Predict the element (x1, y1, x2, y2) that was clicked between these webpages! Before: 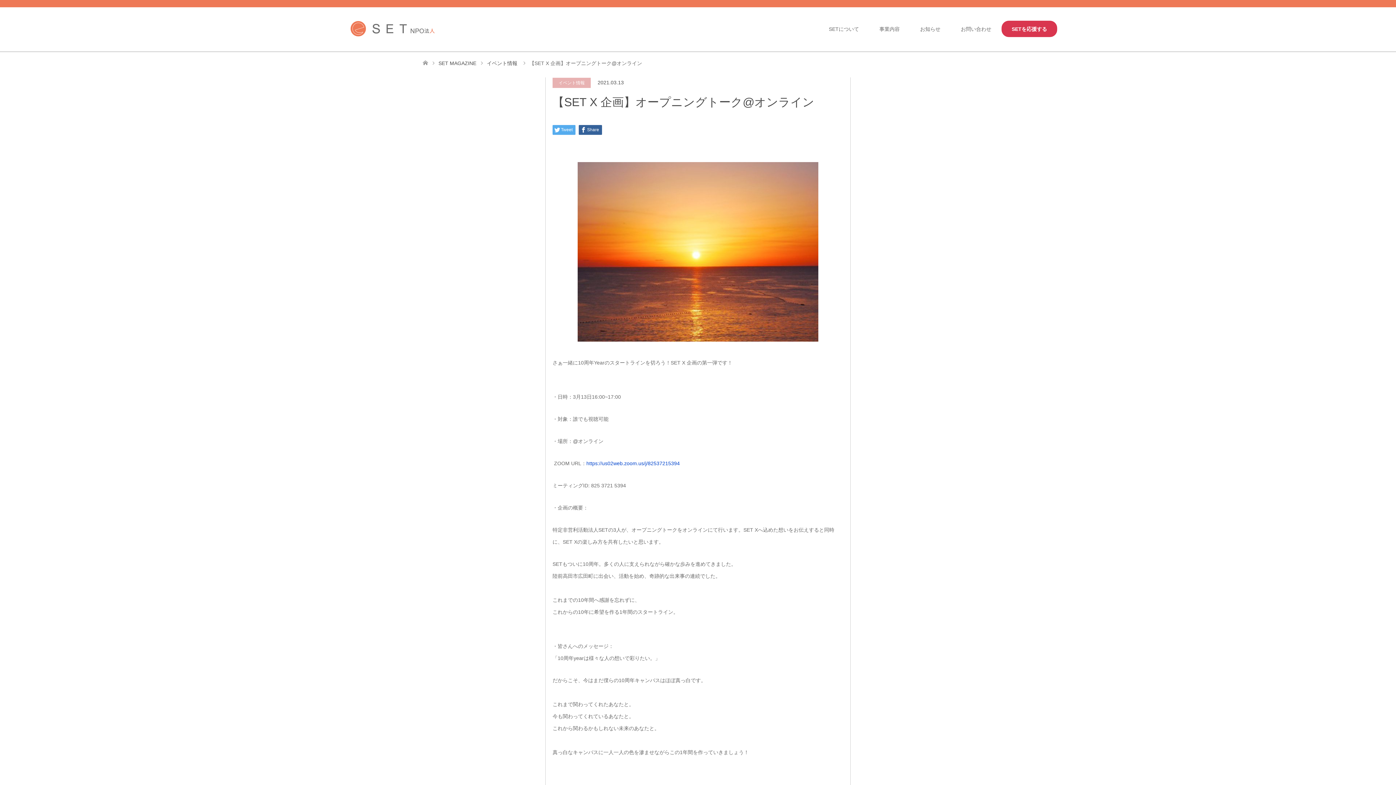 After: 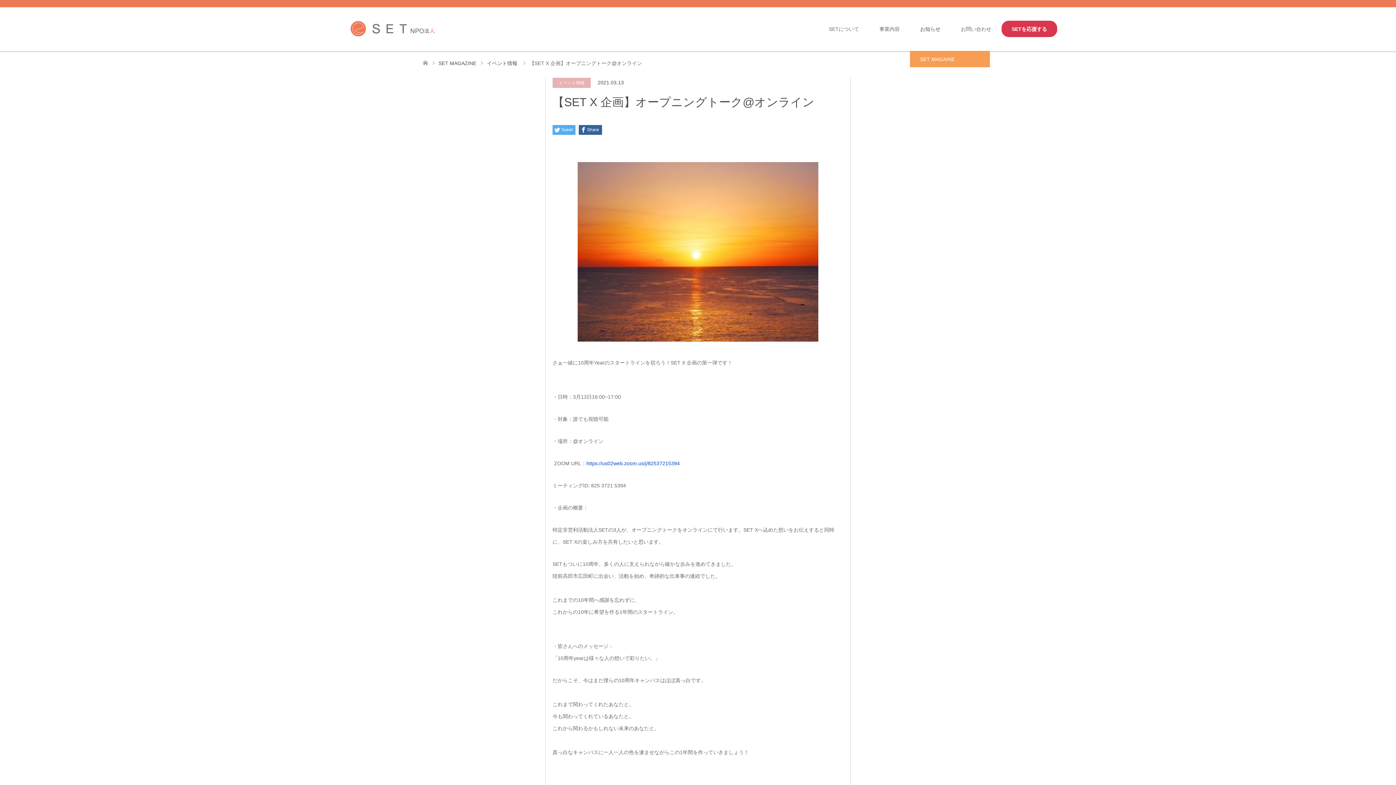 Action: label: お知らせ bbox: (910, 7, 950, 50)